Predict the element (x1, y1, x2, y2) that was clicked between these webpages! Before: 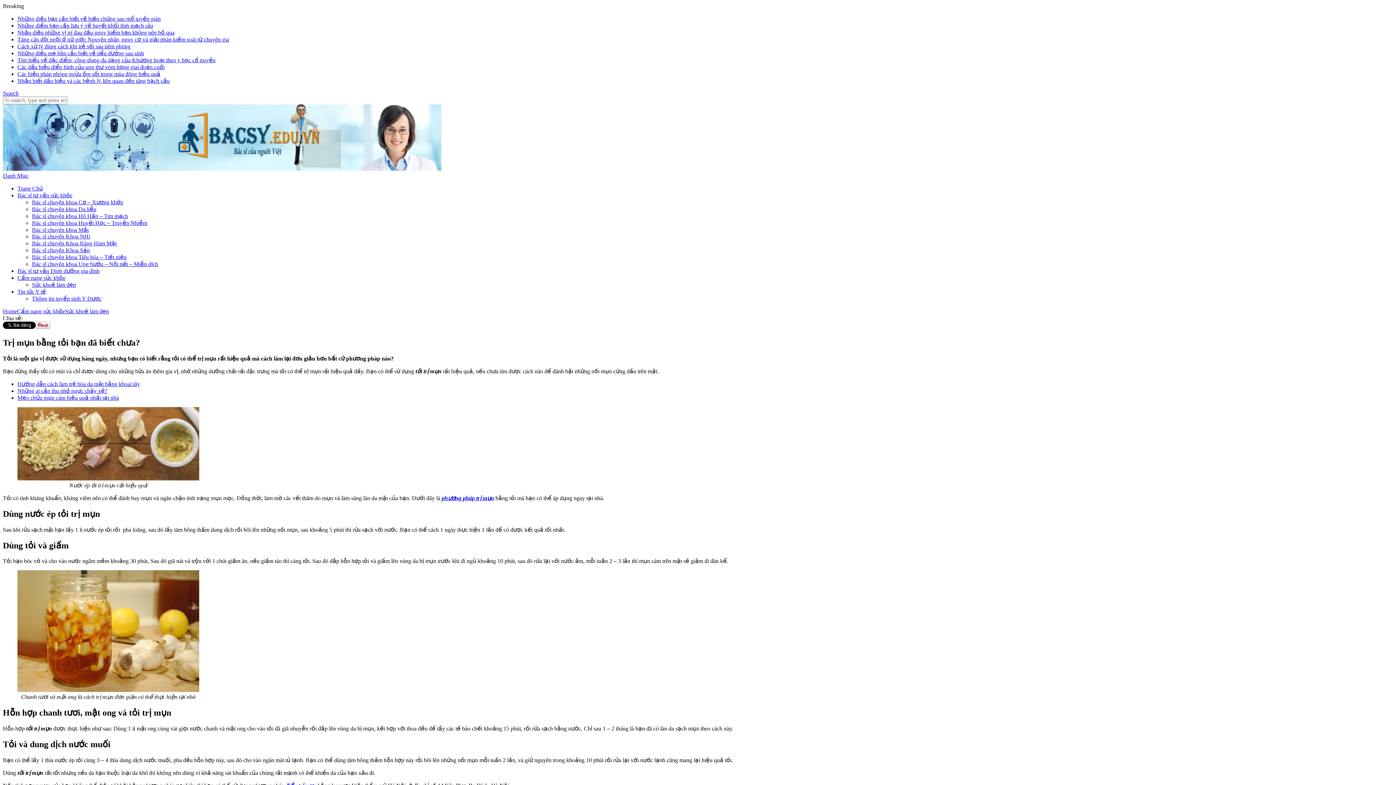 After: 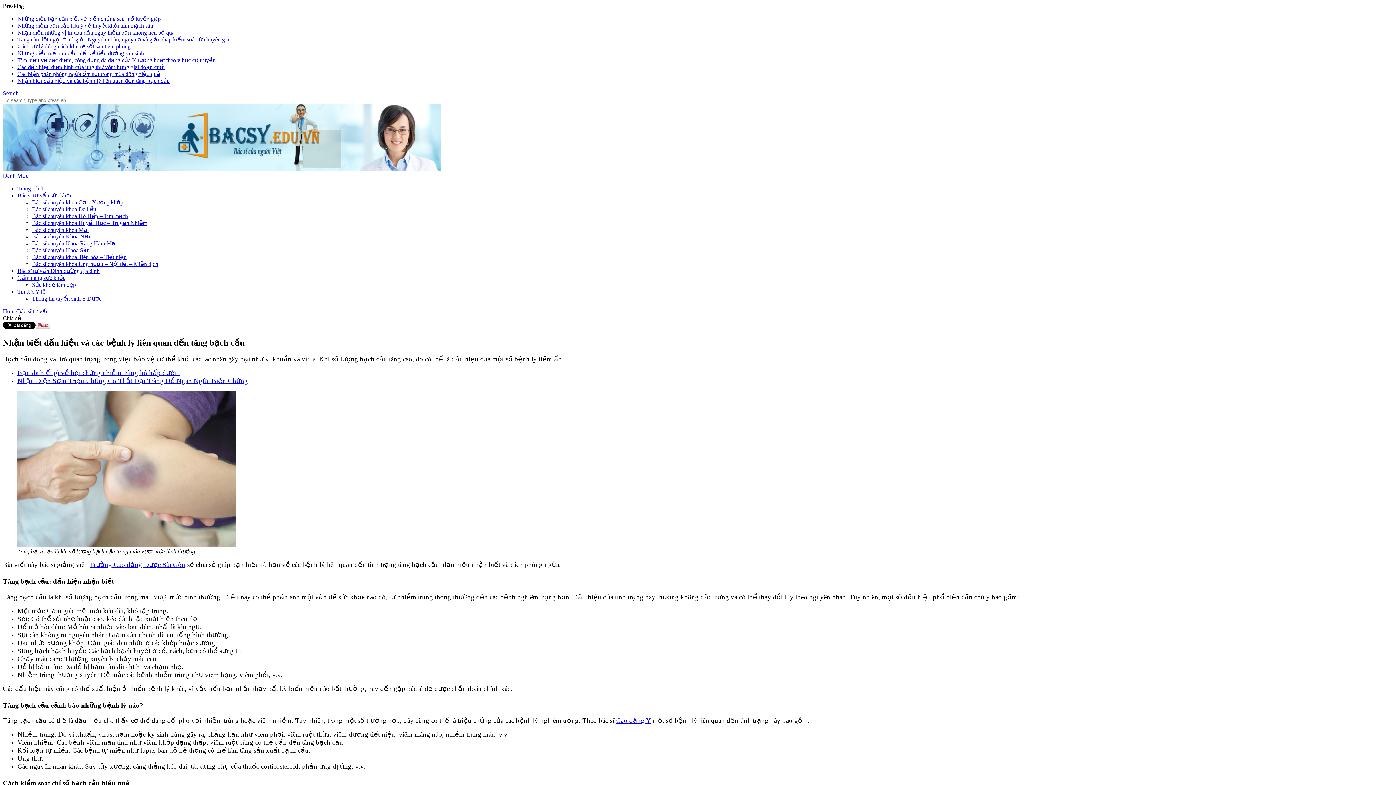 Action: label: Nhận biết dấu hiệu và các bệnh lý liên quan đến tăng bạch cầu bbox: (17, 77, 169, 84)